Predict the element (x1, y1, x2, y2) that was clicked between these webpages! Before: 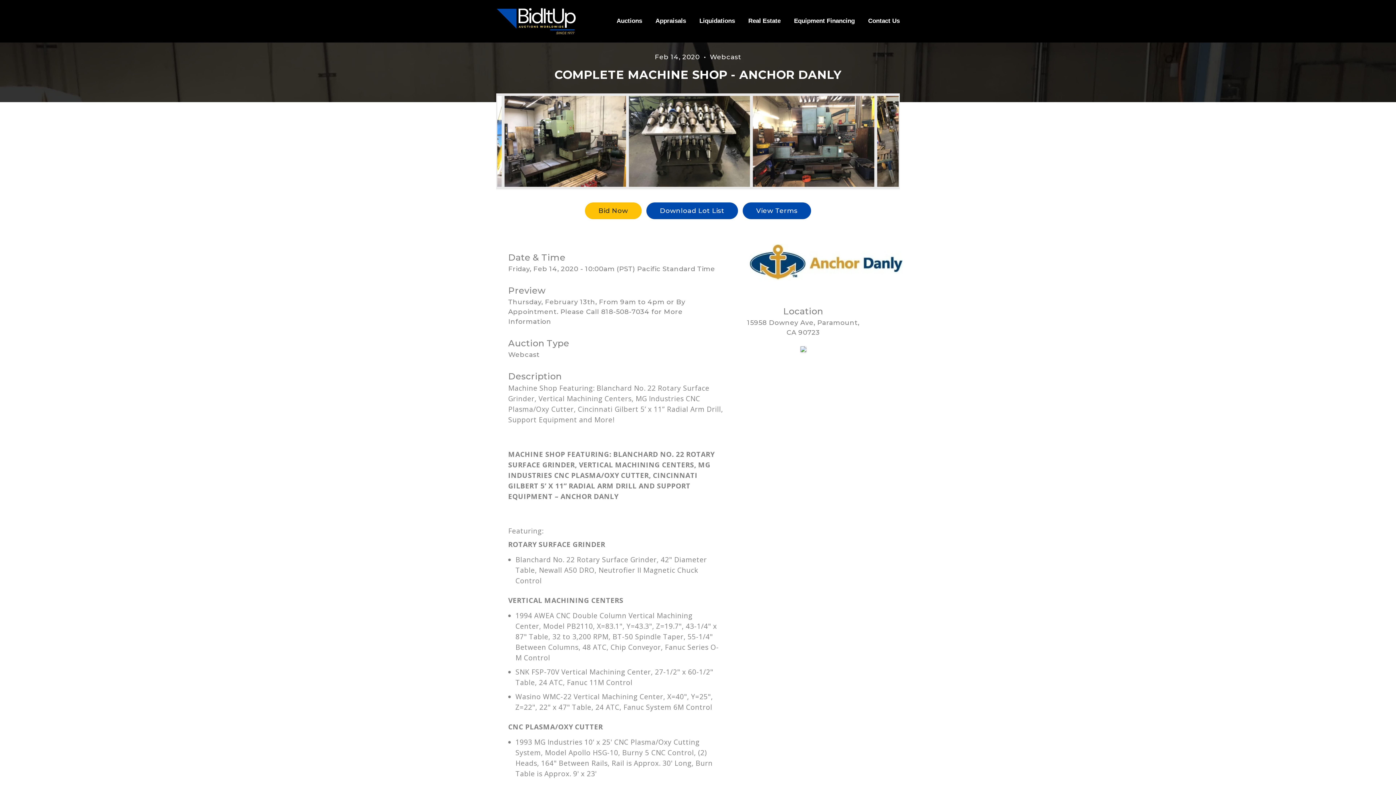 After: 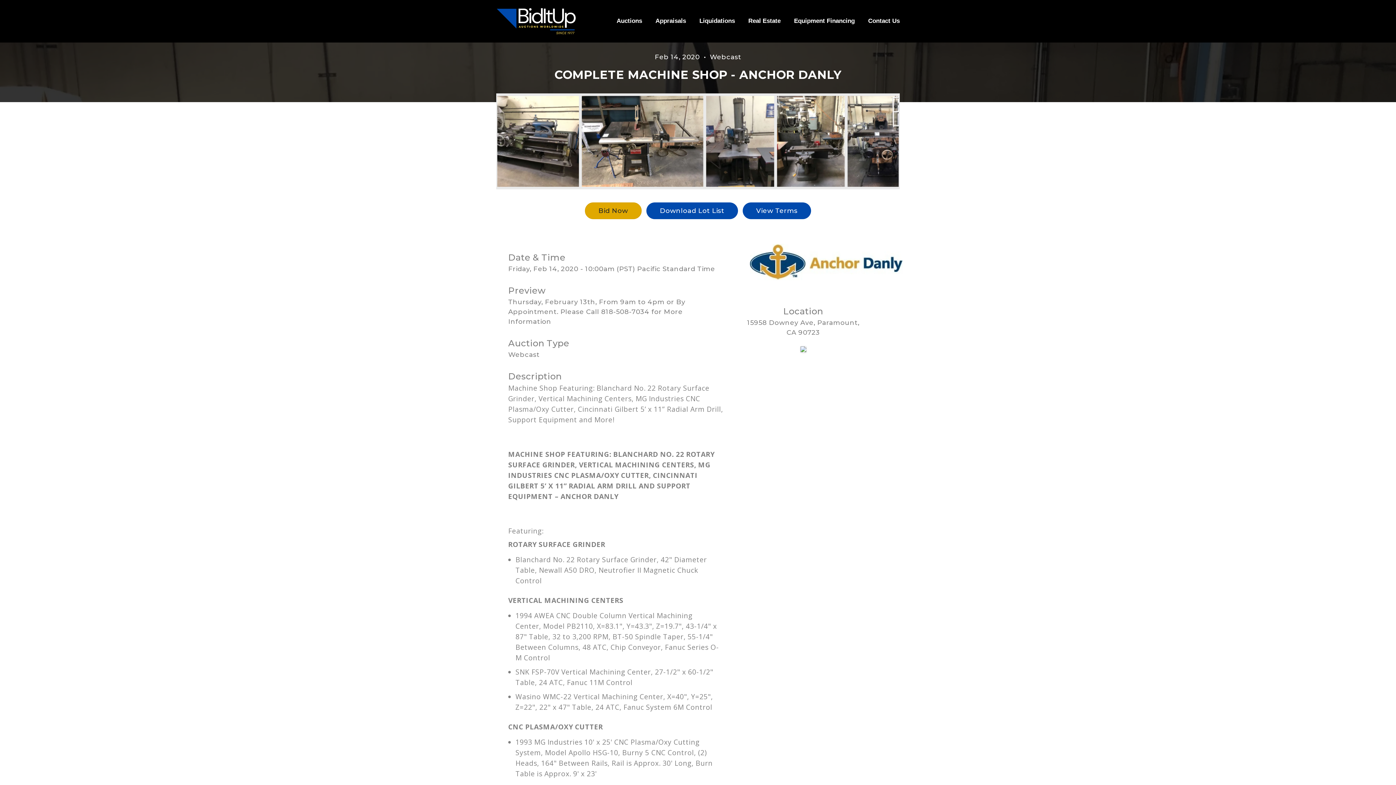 Action: bbox: (585, 202, 641, 219) label: Bid Now